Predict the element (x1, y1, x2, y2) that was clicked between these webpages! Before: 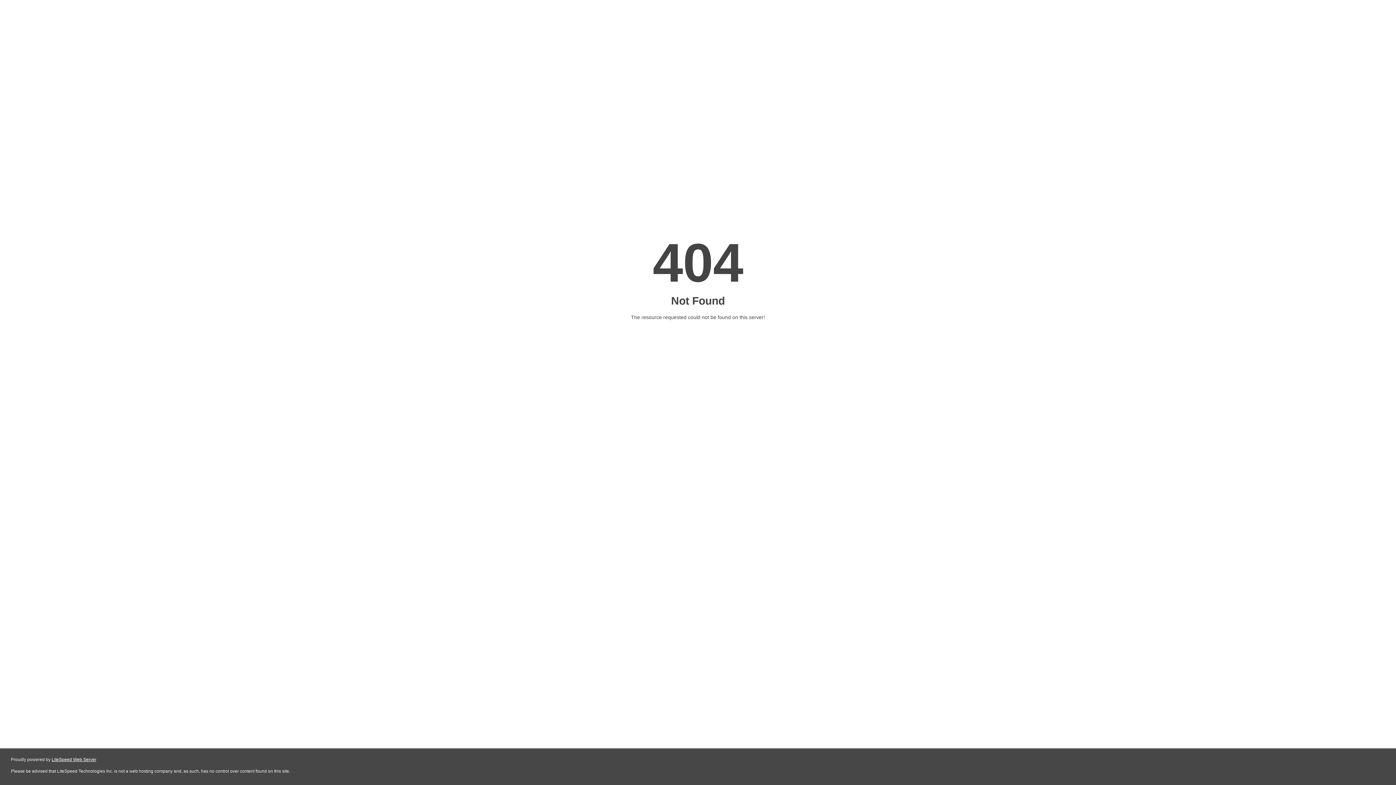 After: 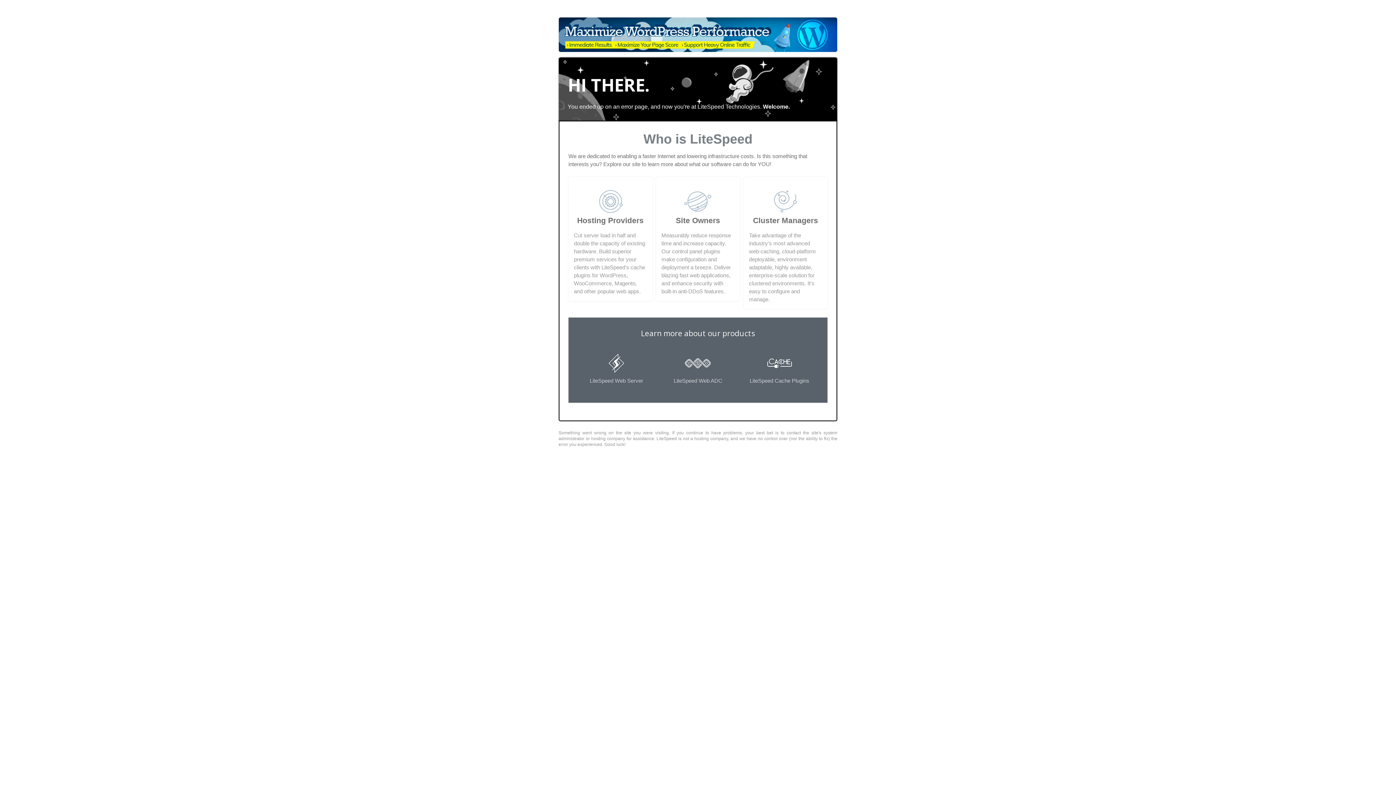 Action: label: LiteSpeed Web Server bbox: (51, 757, 96, 762)